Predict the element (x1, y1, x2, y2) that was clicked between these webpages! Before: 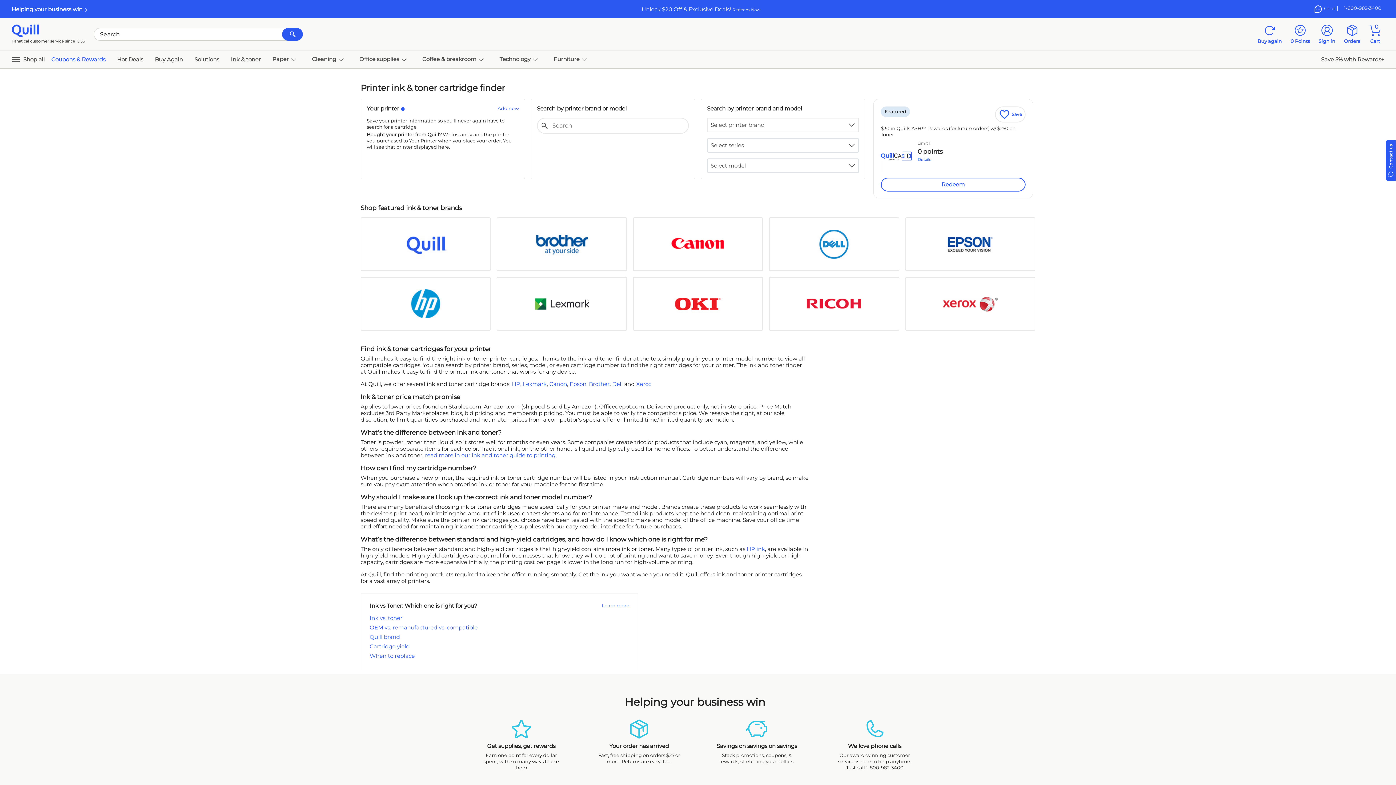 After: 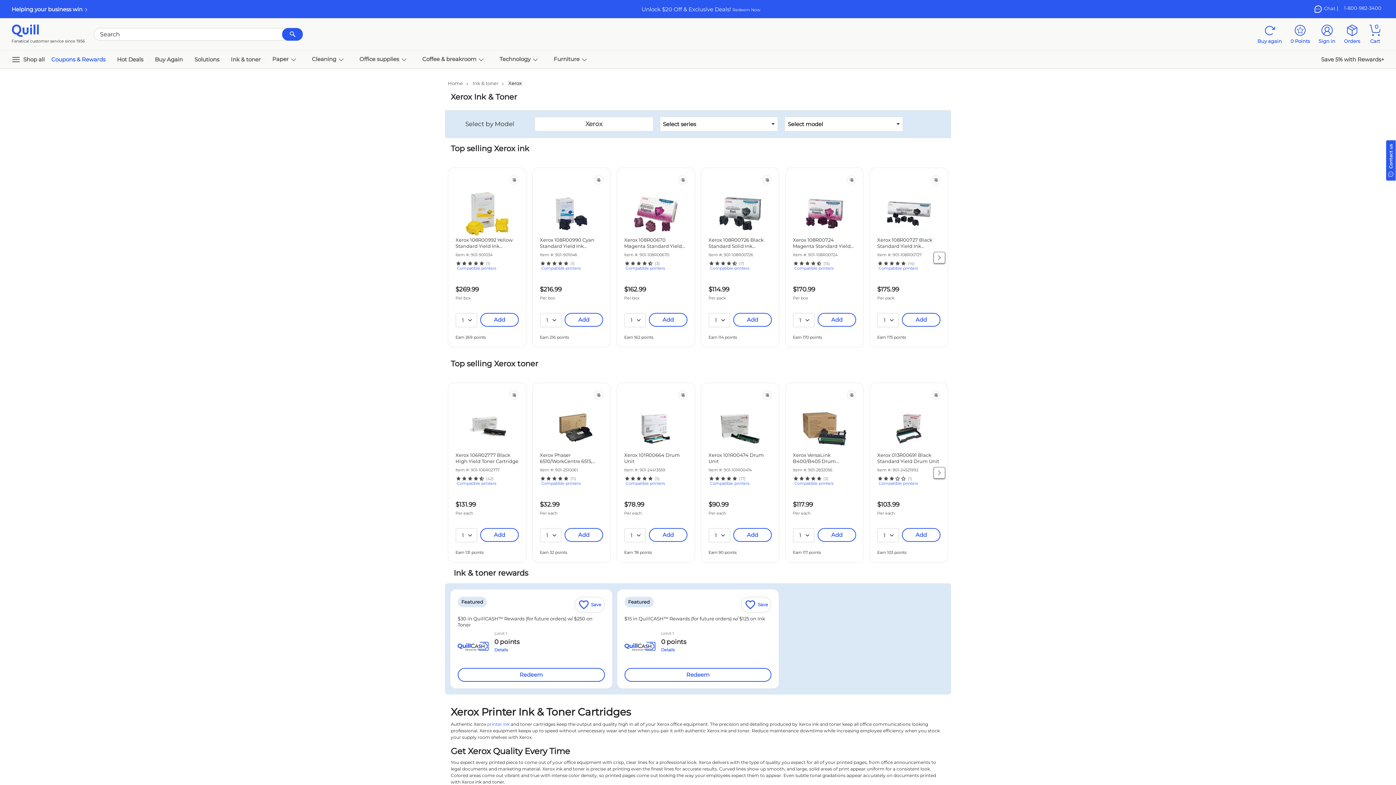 Action: bbox: (943, 299, 997, 306)